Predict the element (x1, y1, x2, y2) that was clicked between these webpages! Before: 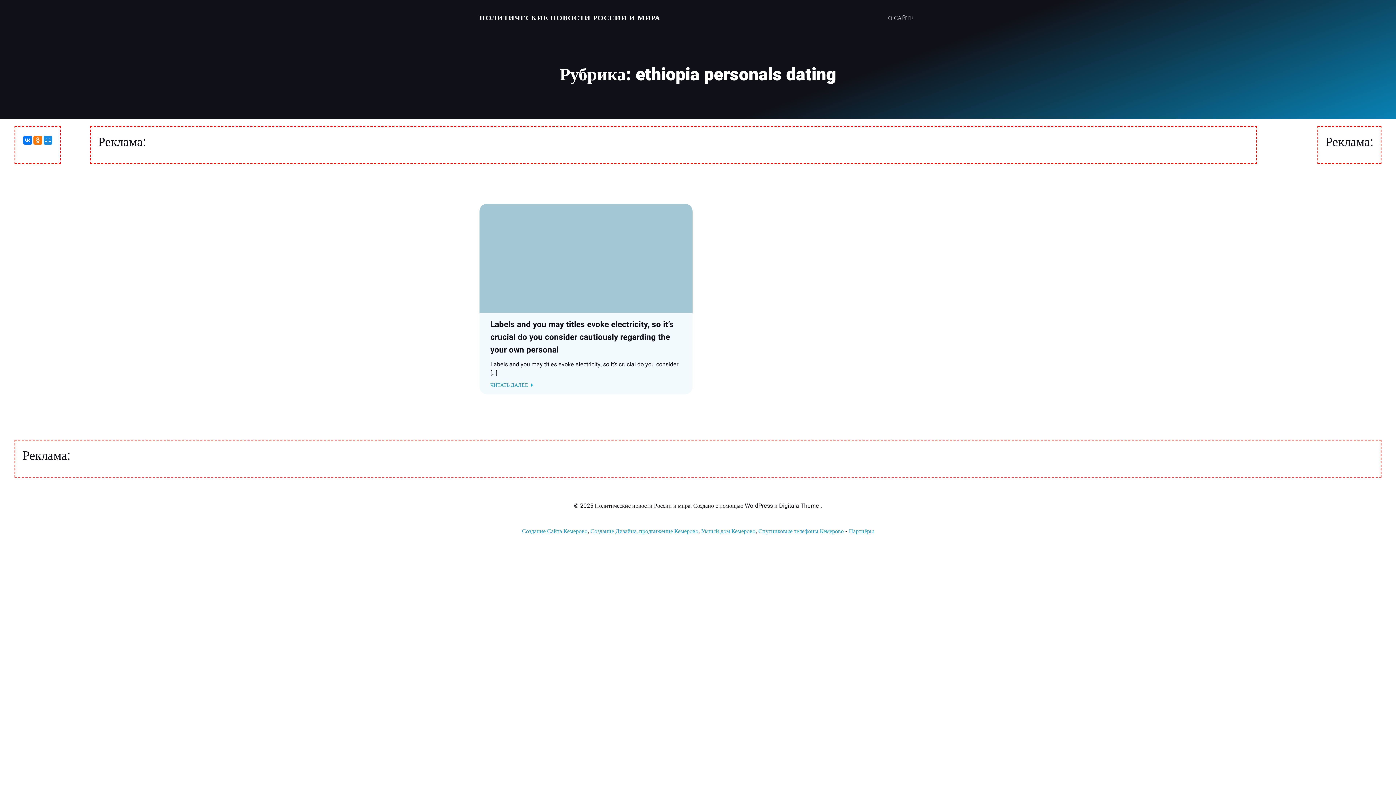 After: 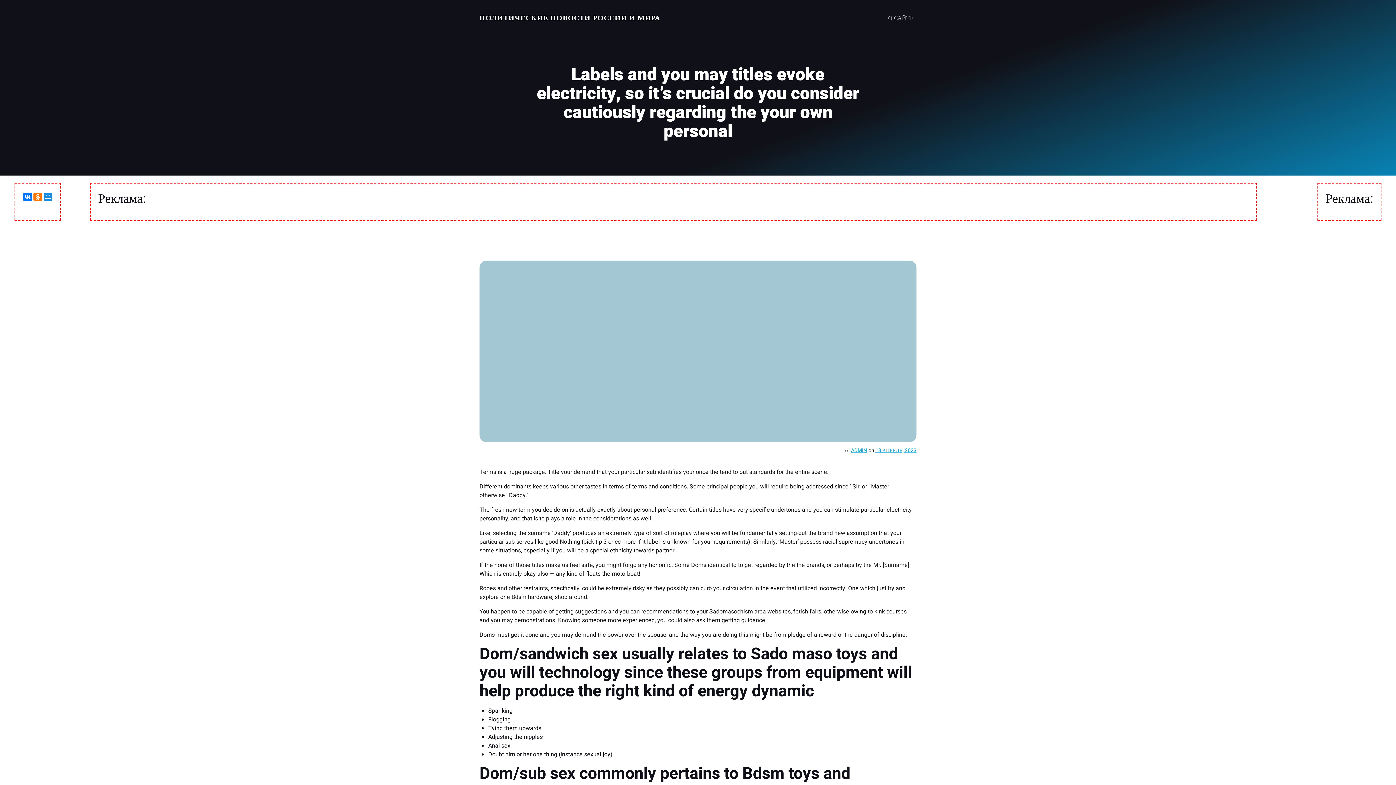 Action: label: Labels and you may titles evoke electricity, so it’s crucial do you consider cautiously regarding the your own personal bbox: (490, 318, 681, 356)